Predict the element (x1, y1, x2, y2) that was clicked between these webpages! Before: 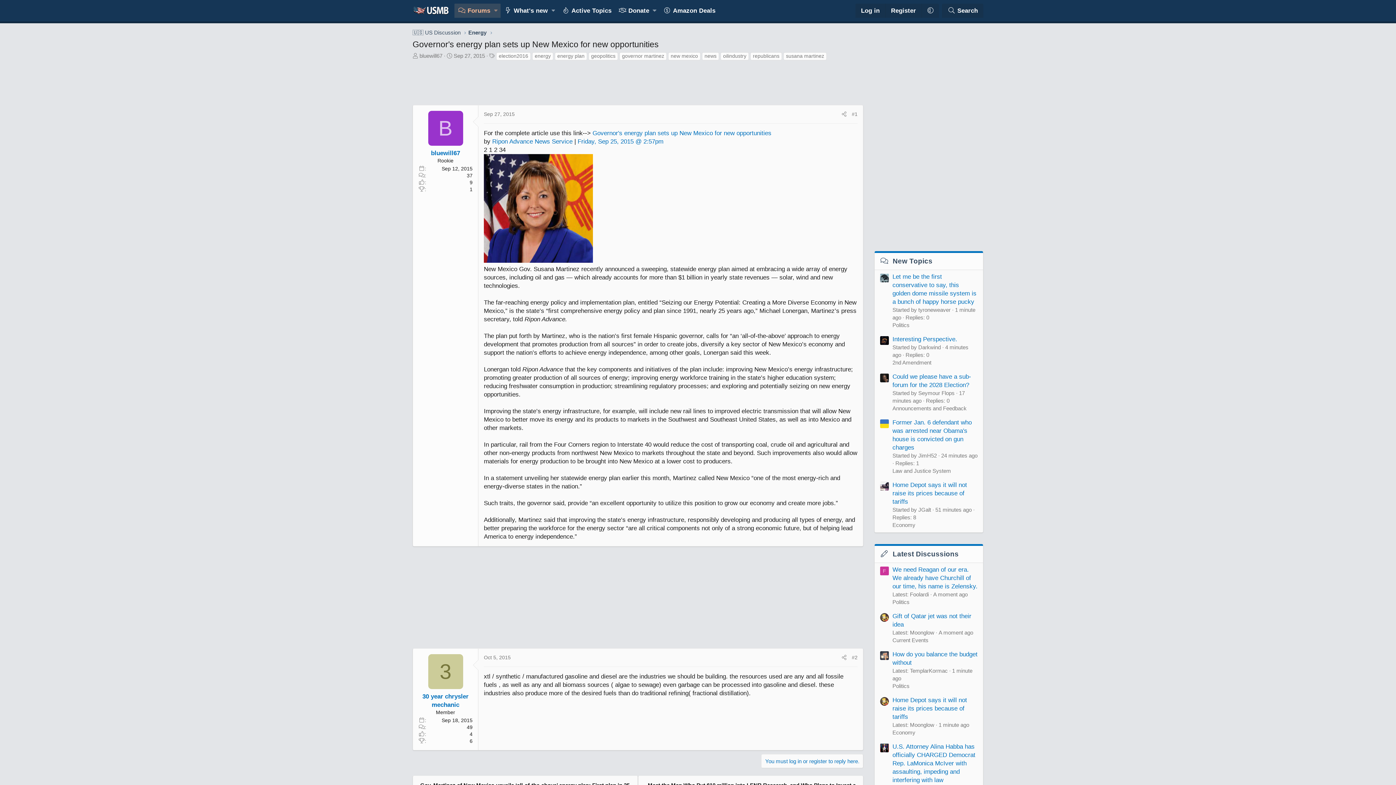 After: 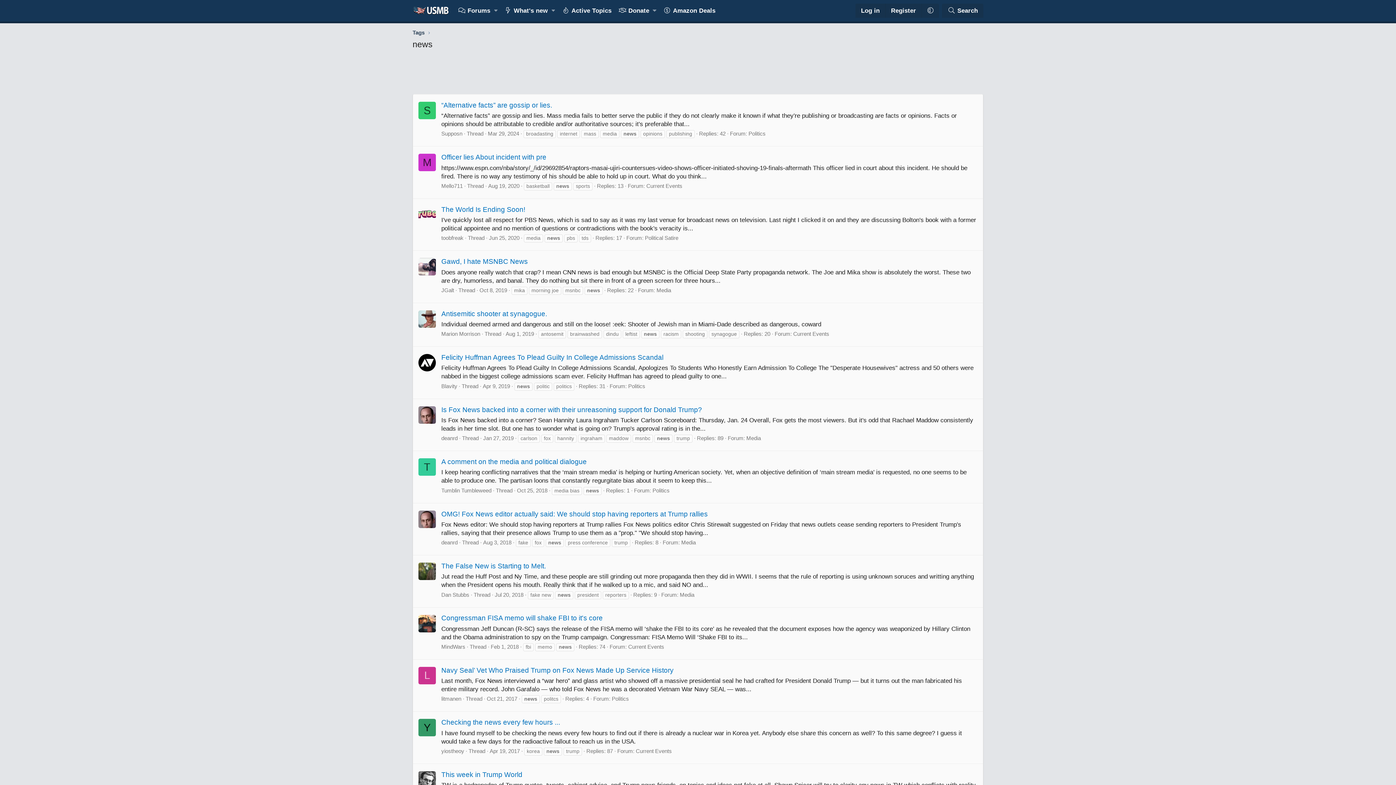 Action: label: news bbox: (702, 52, 719, 60)